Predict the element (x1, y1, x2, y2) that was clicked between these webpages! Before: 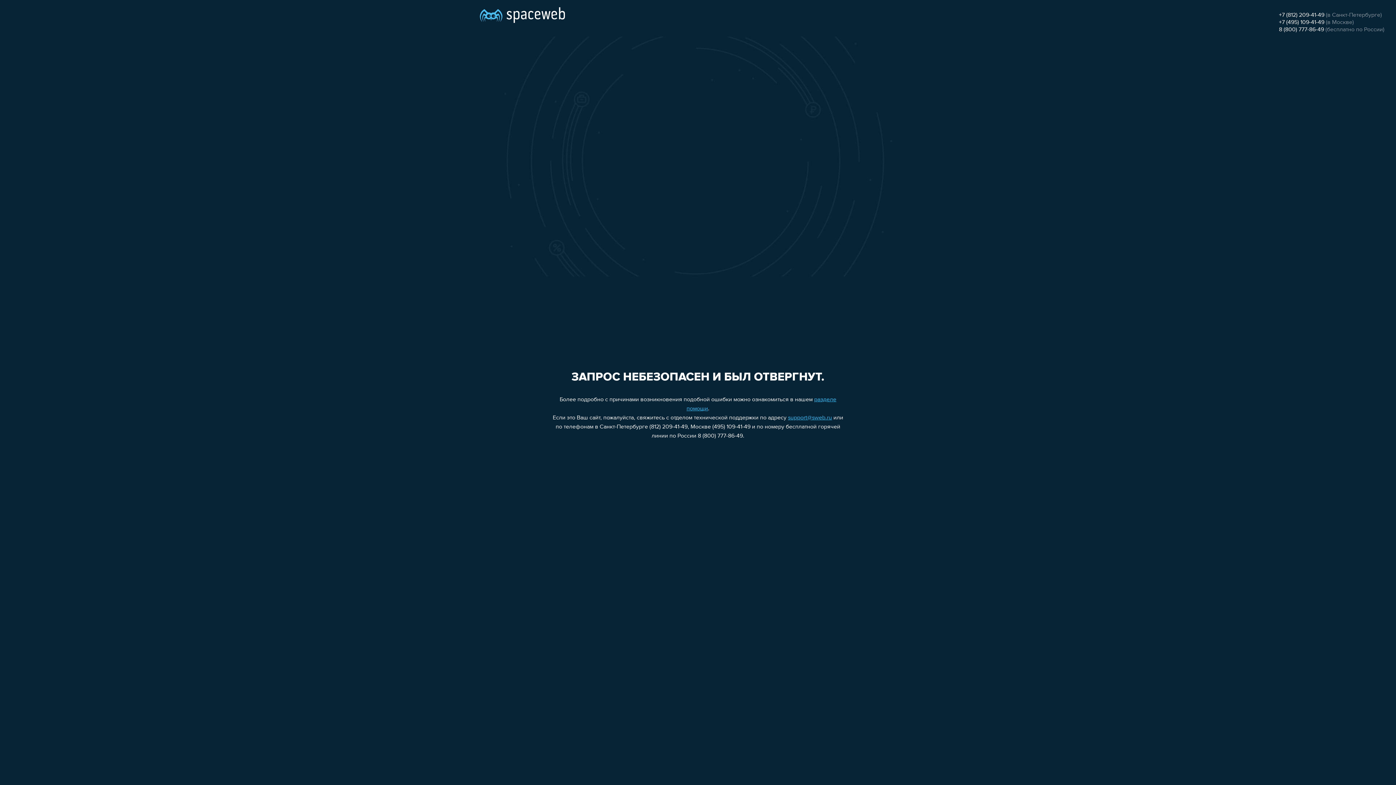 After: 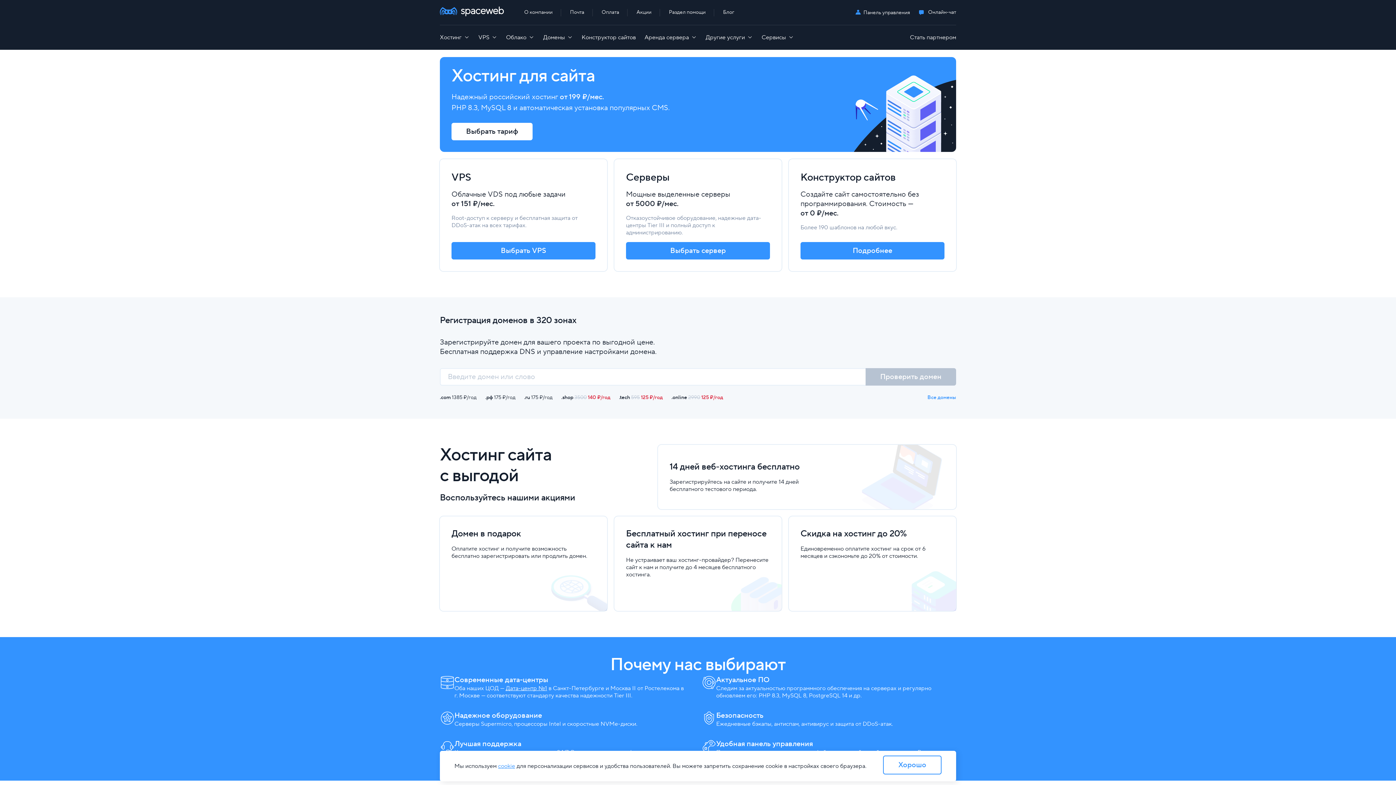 Action: bbox: (480, 0, 565, 25)